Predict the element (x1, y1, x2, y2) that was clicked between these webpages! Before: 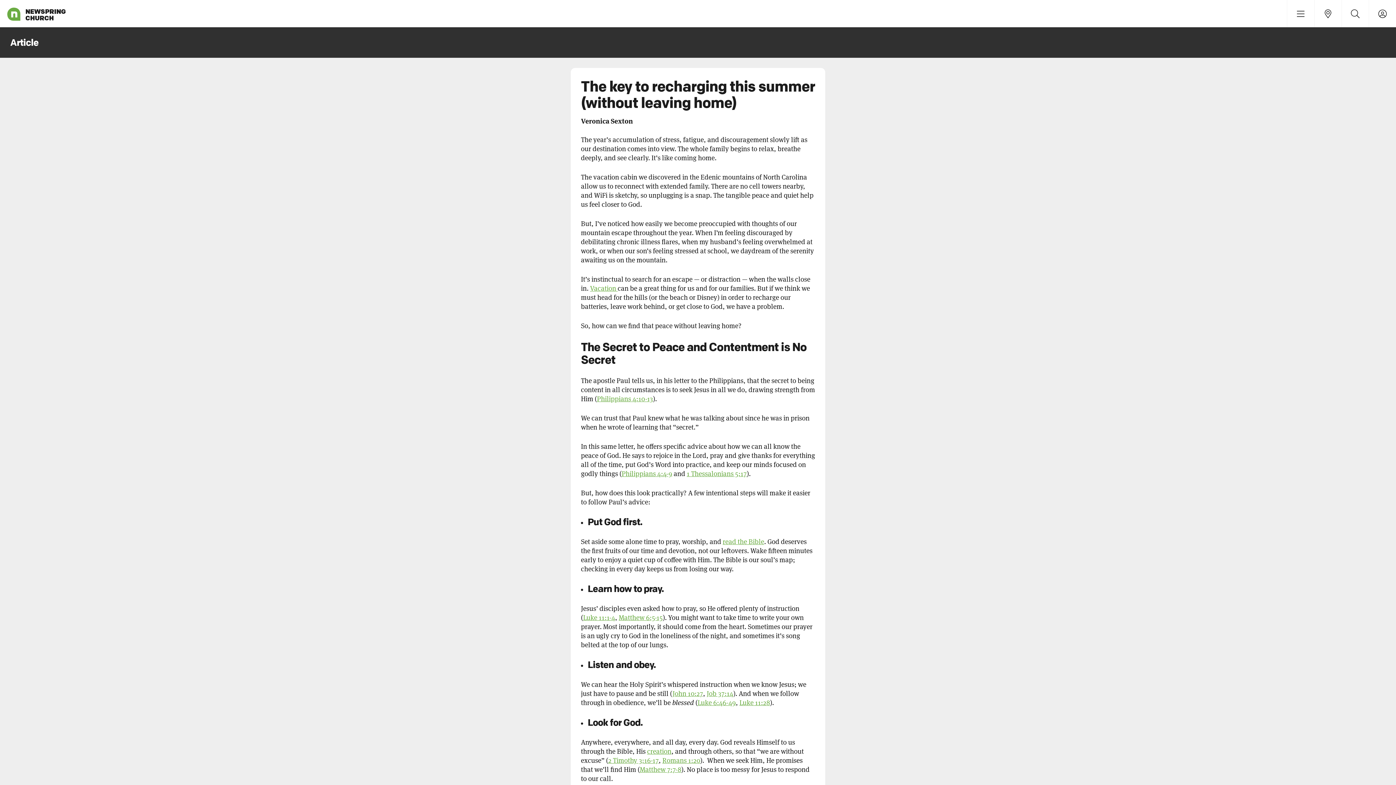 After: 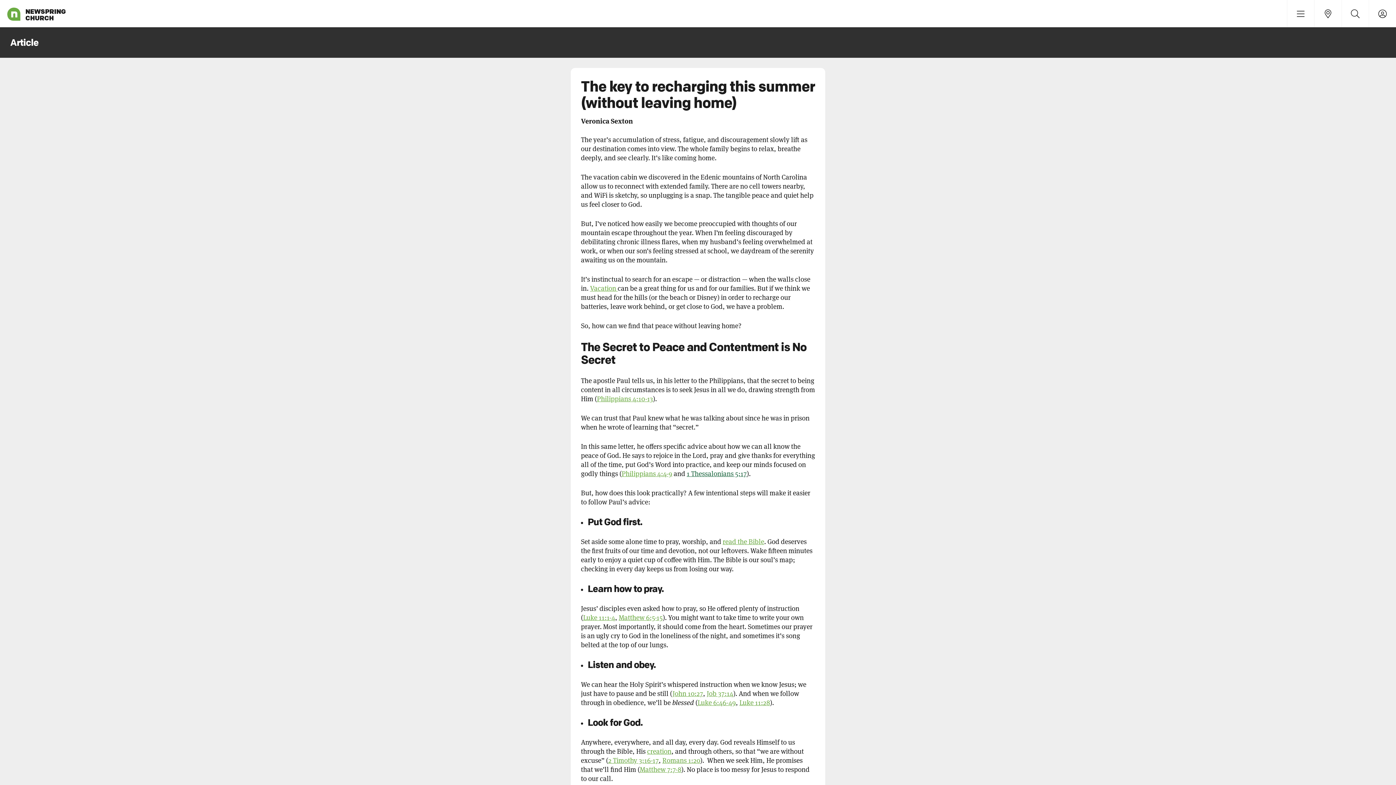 Action: bbox: (686, 469, 746, 478) label: 1 Thessalonians 5:17